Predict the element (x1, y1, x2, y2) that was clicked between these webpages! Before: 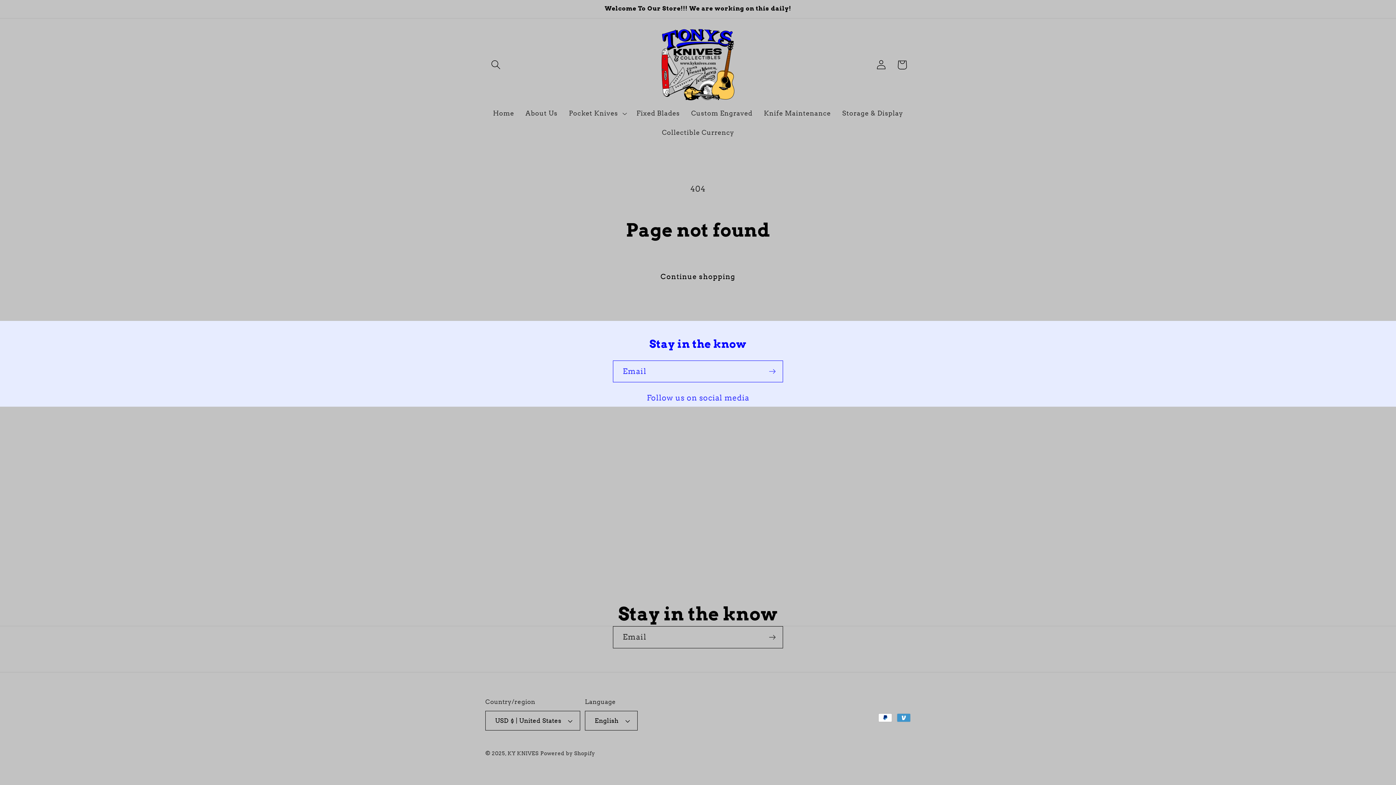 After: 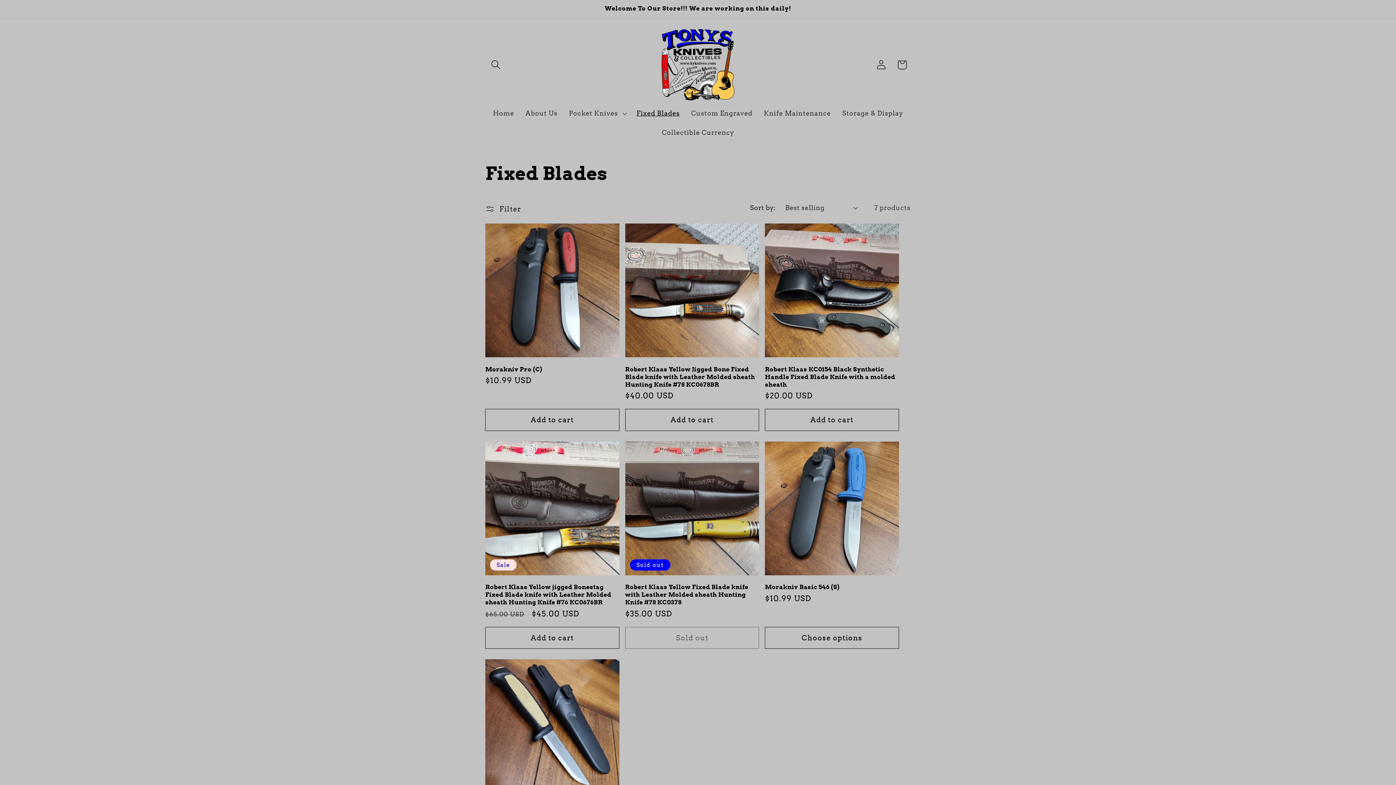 Action: bbox: (630, 103, 685, 123) label: Fixed Blades